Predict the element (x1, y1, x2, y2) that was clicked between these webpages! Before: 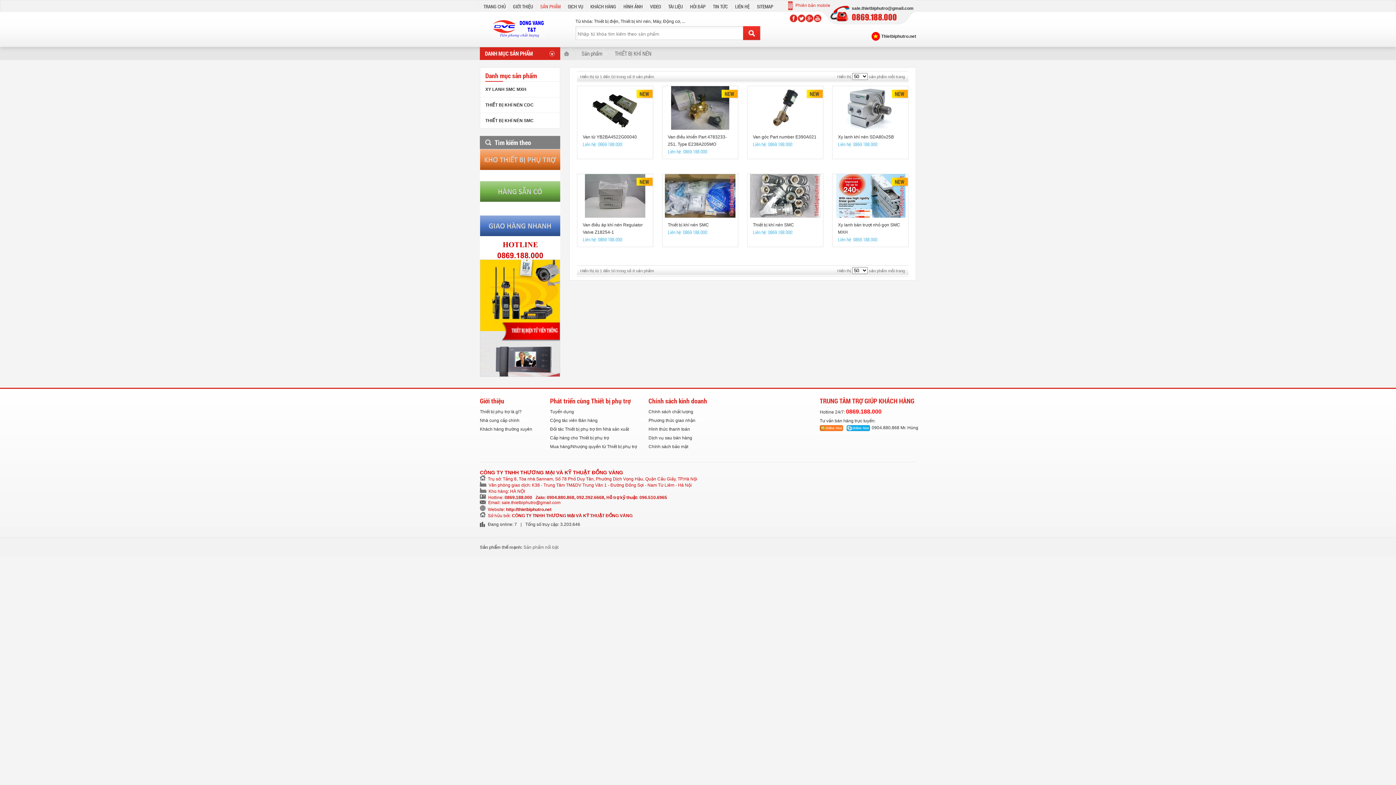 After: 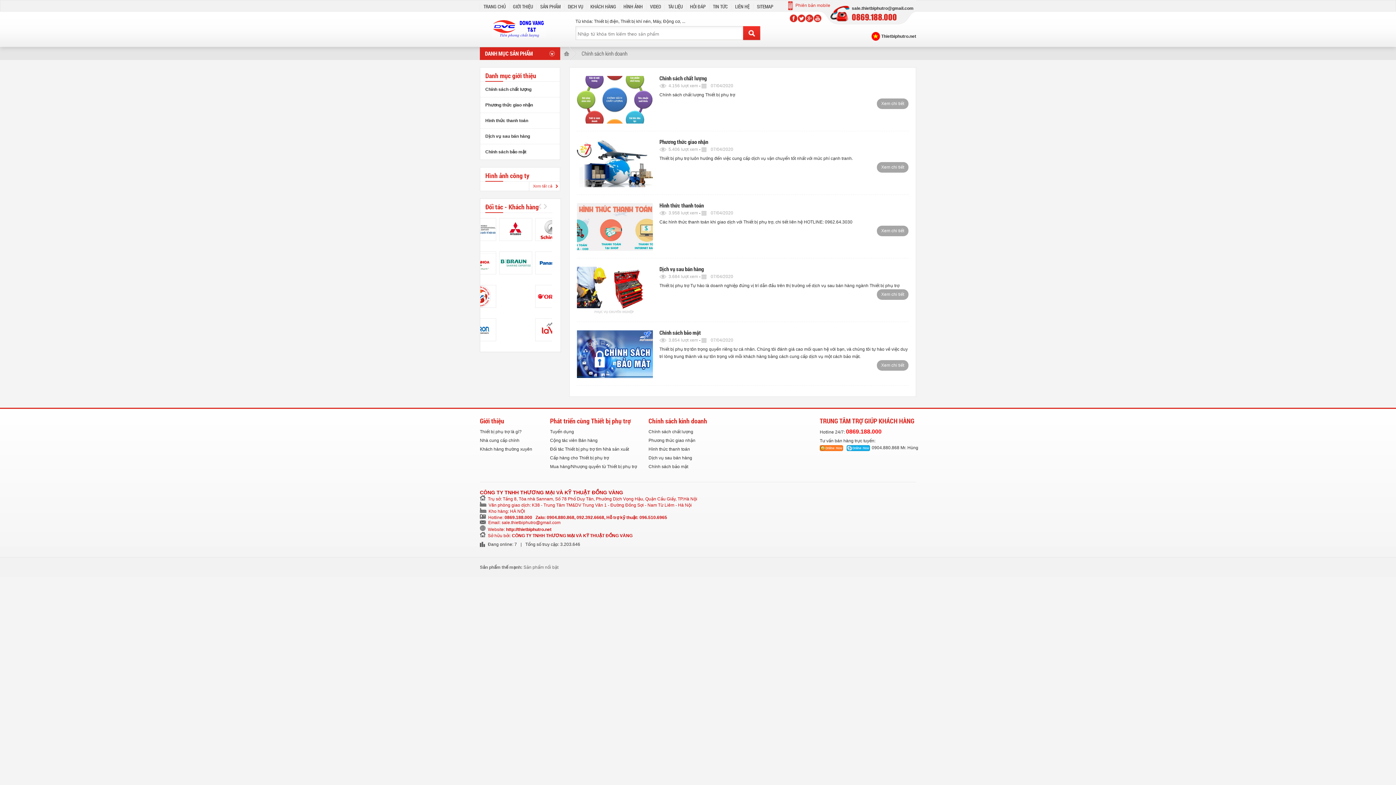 Action: bbox: (648, 396, 707, 405) label: Chính sách kinh doanh